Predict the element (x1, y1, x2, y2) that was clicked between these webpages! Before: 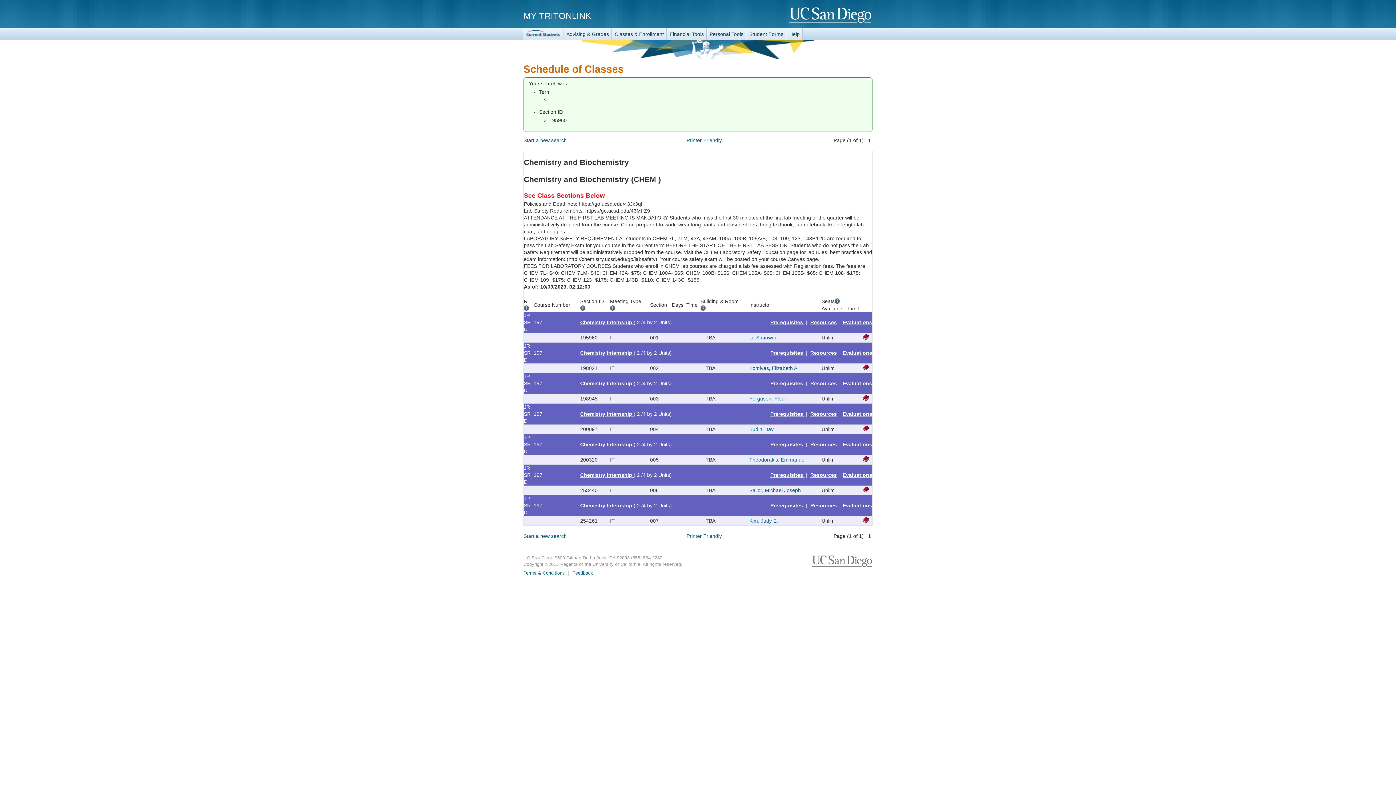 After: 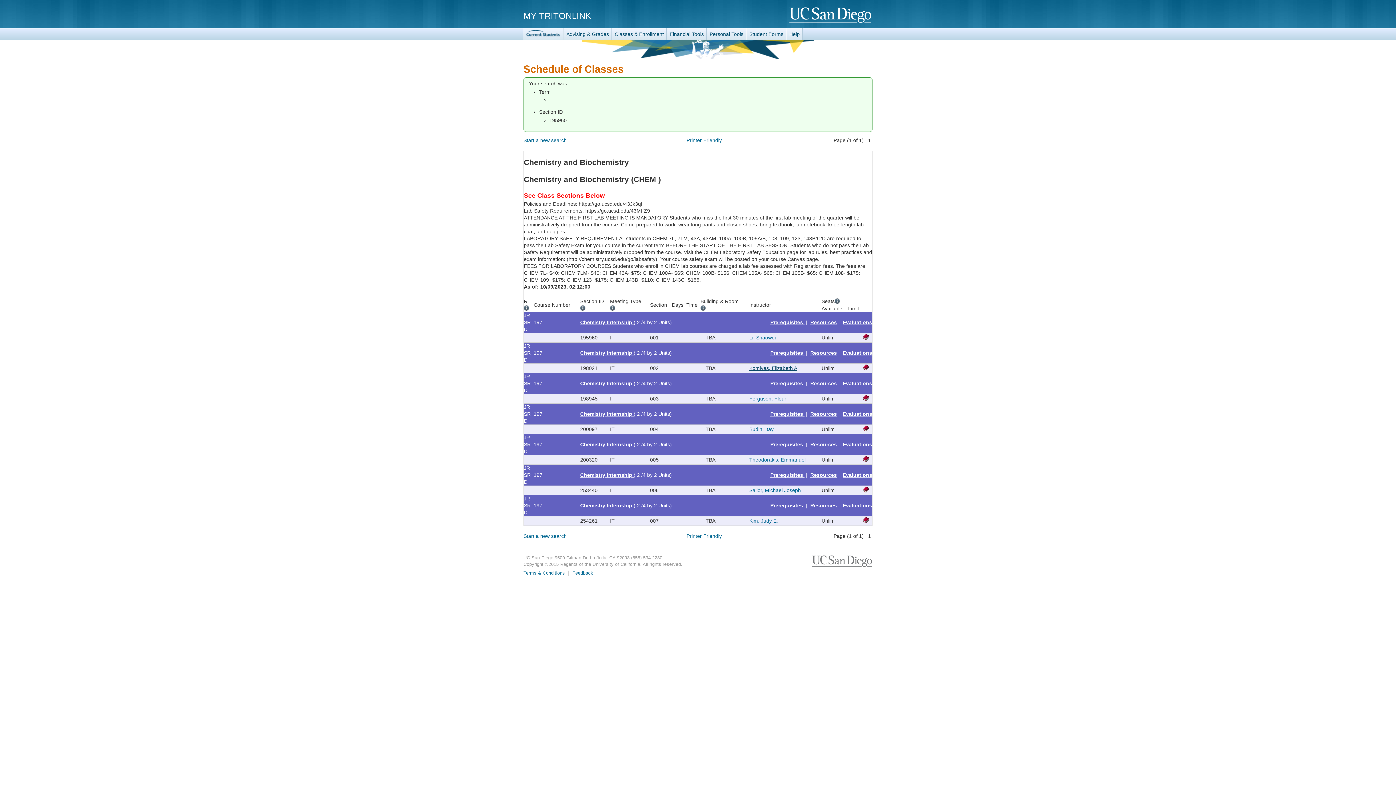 Action: bbox: (749, 365, 797, 371) label: Komives, Elizabeth A